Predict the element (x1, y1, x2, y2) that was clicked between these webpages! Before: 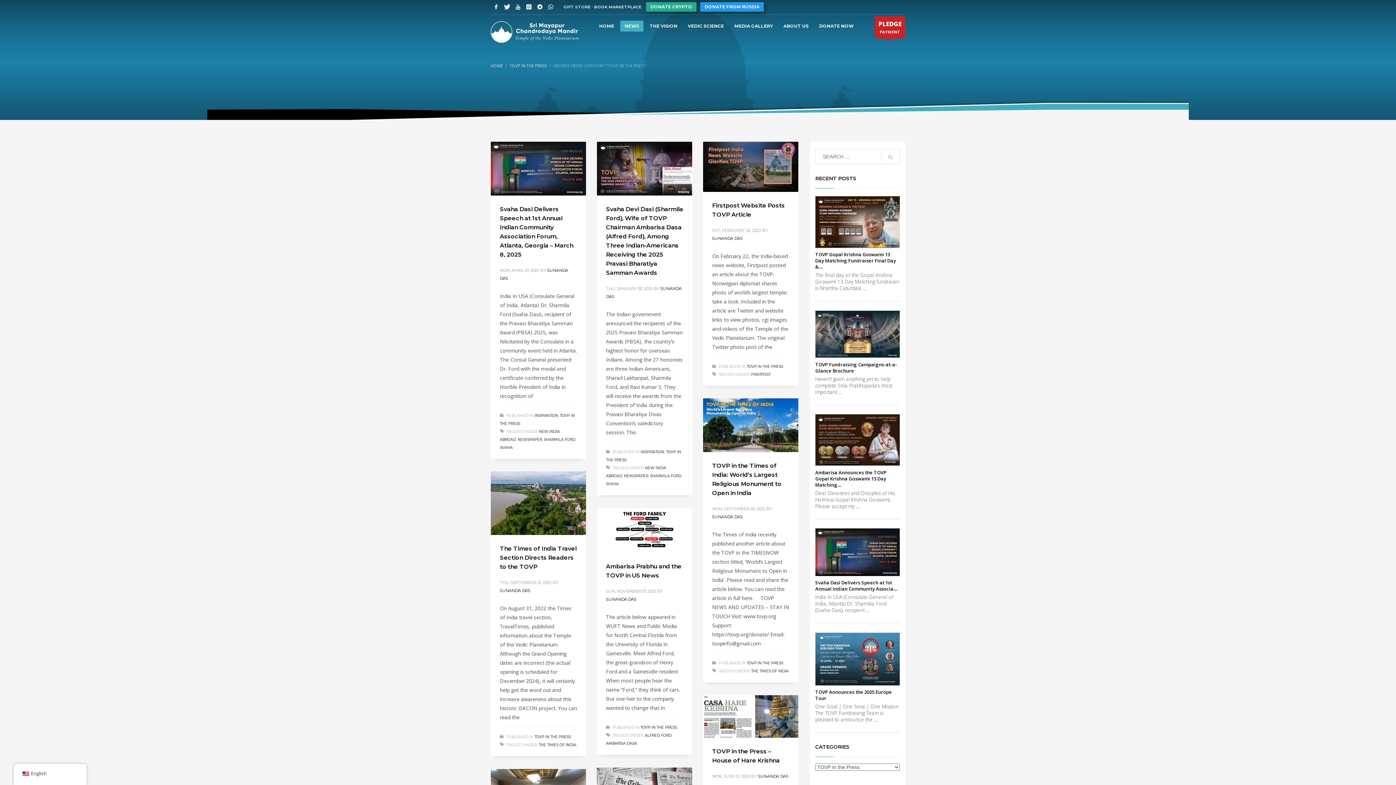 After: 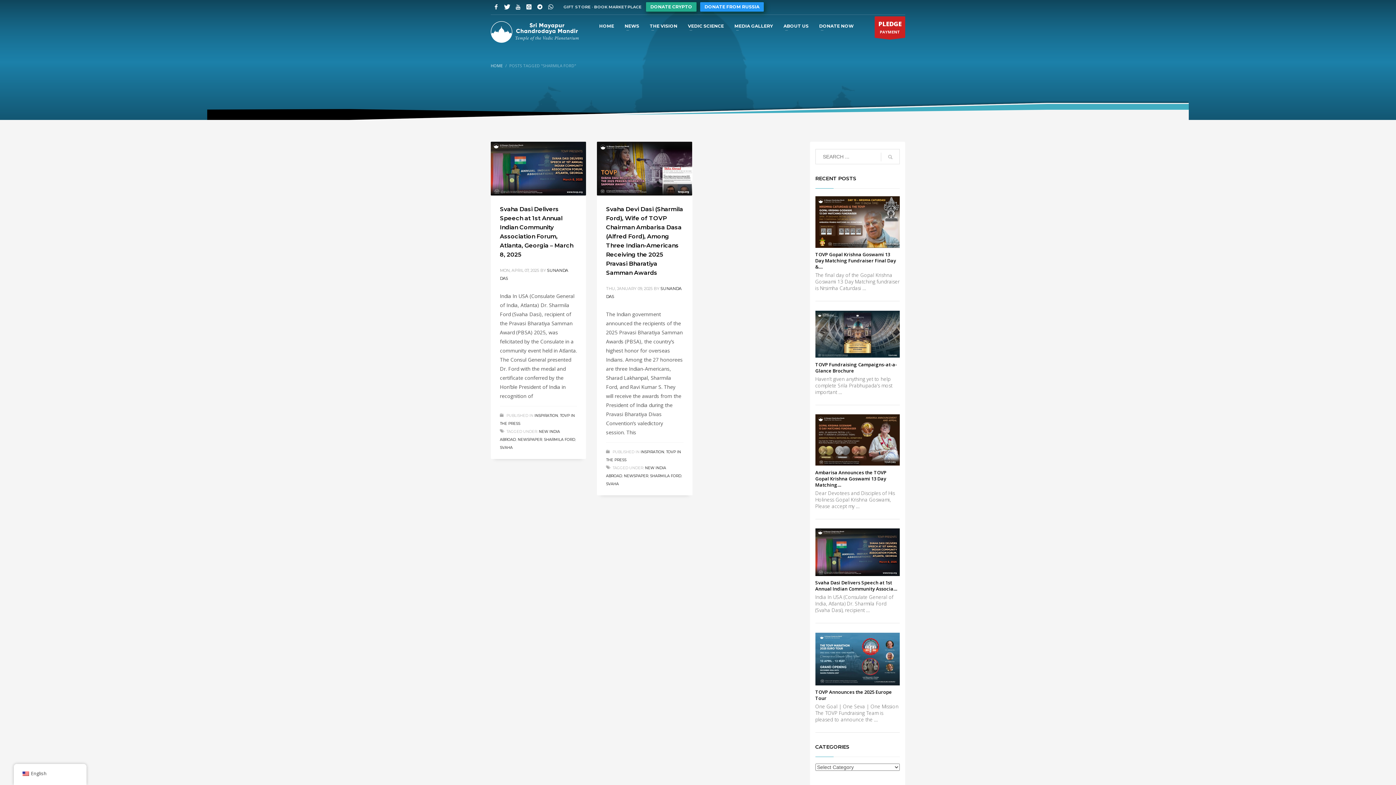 Action: bbox: (544, 437, 575, 442) label: SHARMILA FORD